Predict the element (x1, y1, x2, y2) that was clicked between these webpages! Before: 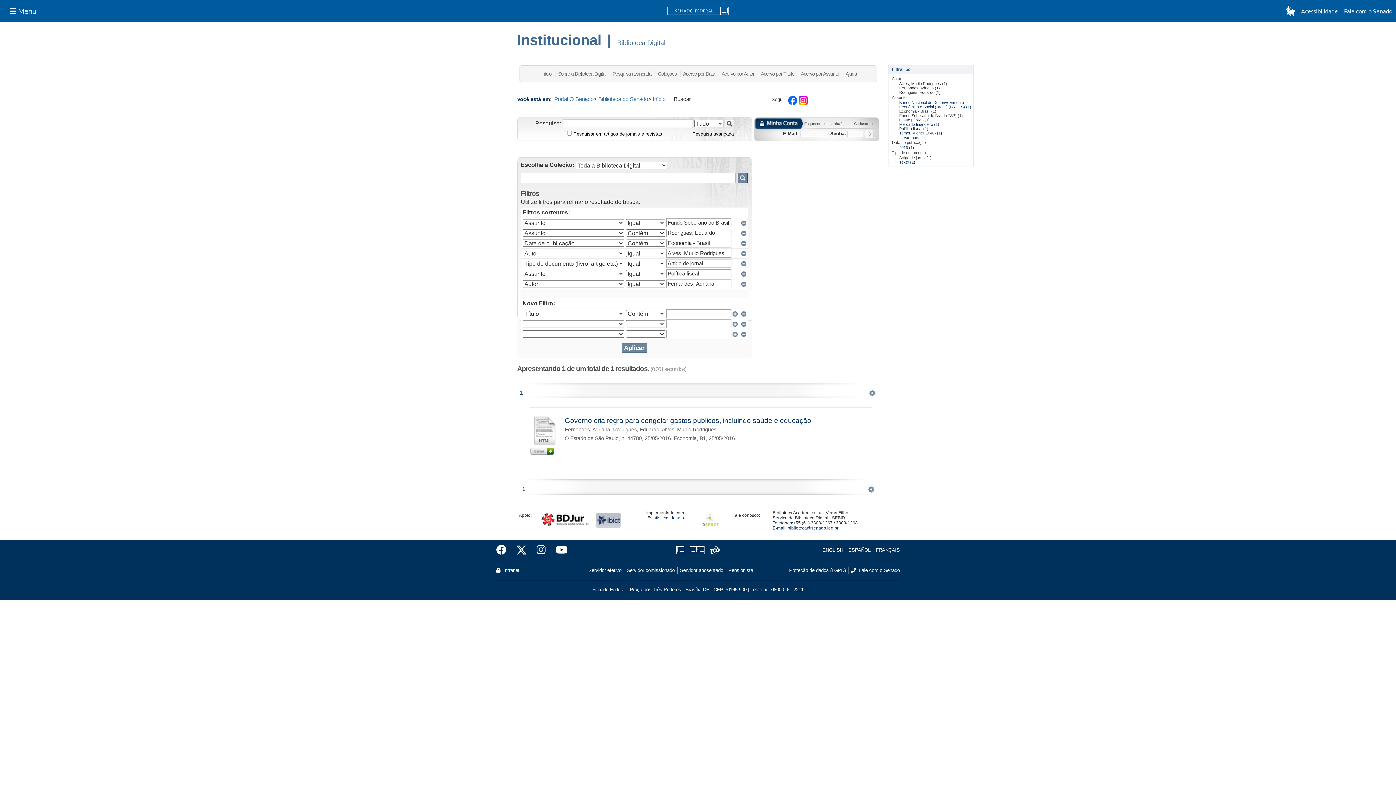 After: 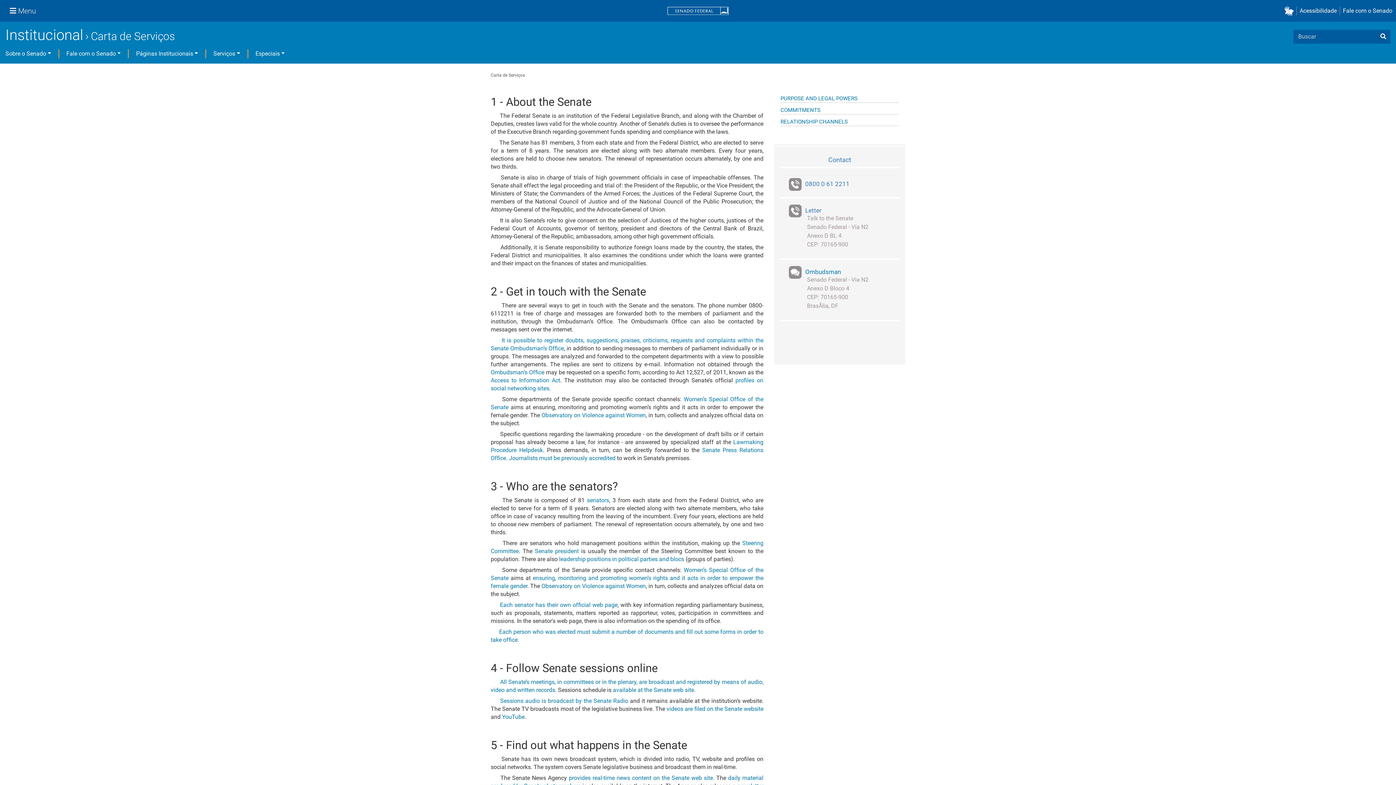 Action: label: ENGLISH bbox: (822, 546, 845, 554)